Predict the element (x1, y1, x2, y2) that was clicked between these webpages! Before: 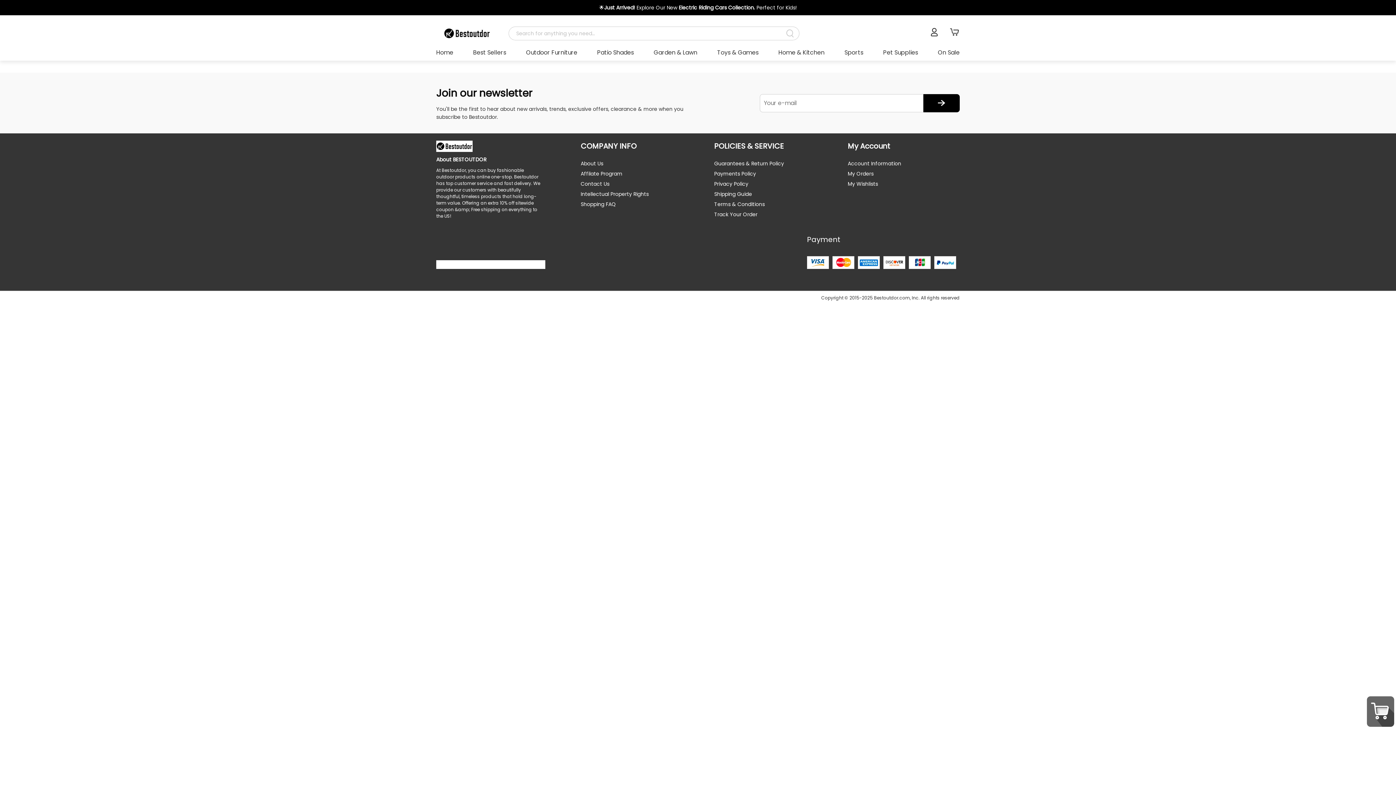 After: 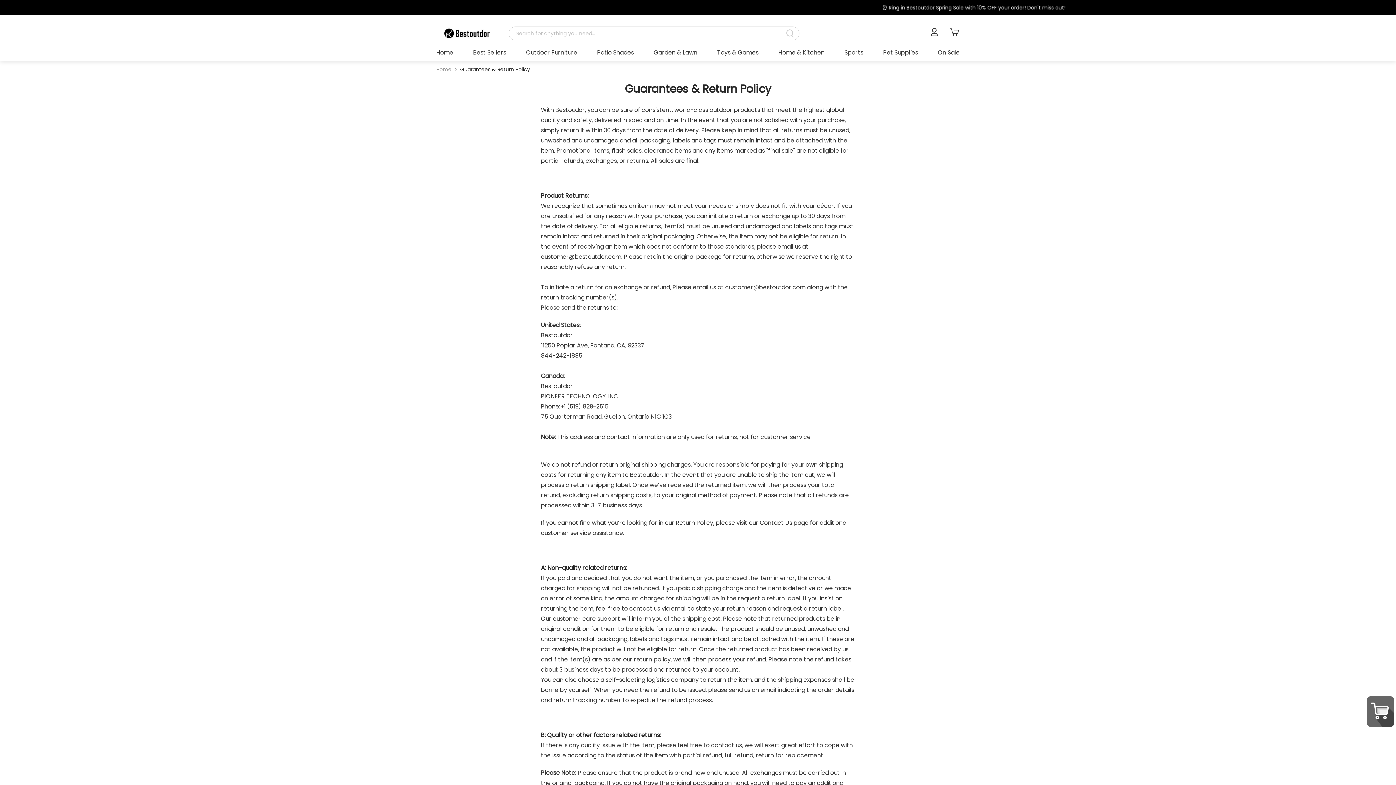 Action: label: Affilate Program bbox: (580, 169, 685, 177)